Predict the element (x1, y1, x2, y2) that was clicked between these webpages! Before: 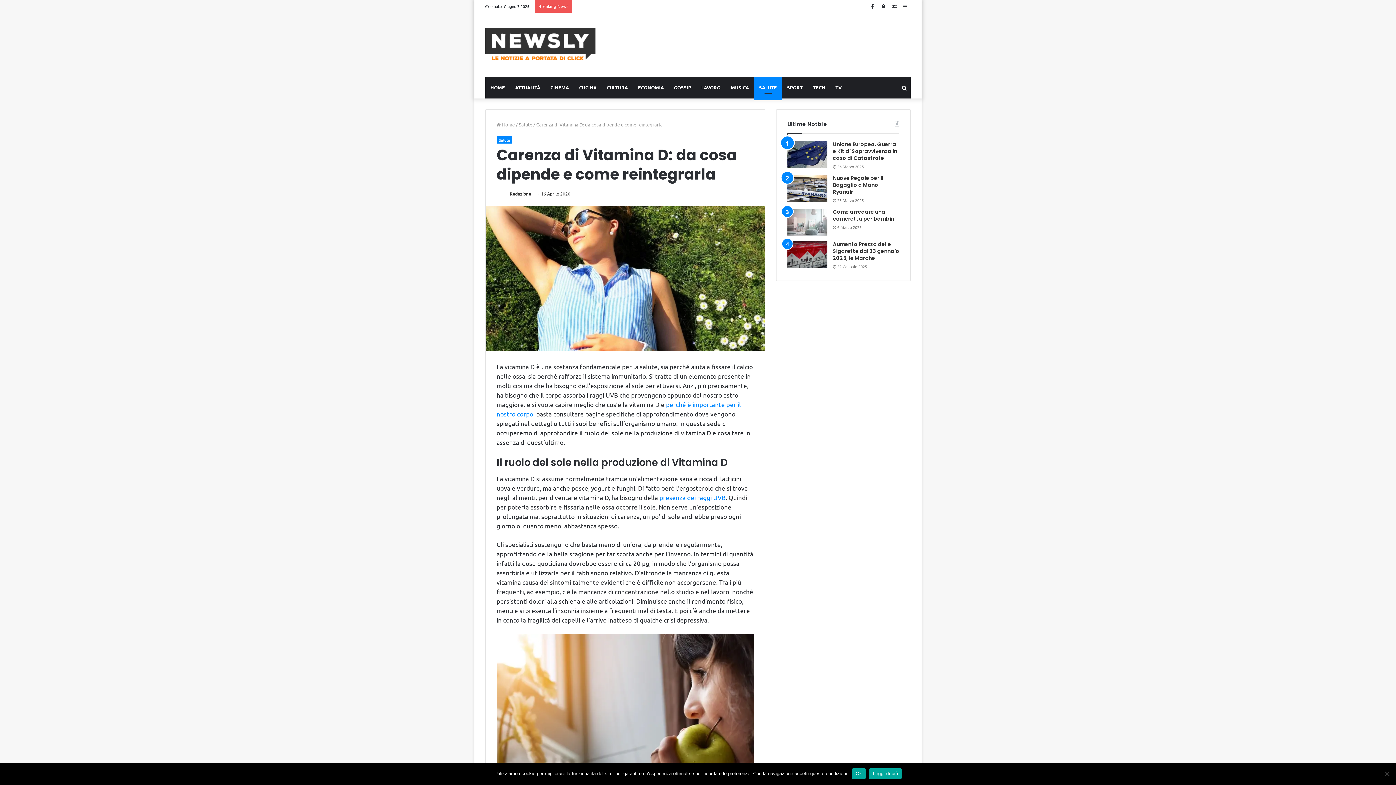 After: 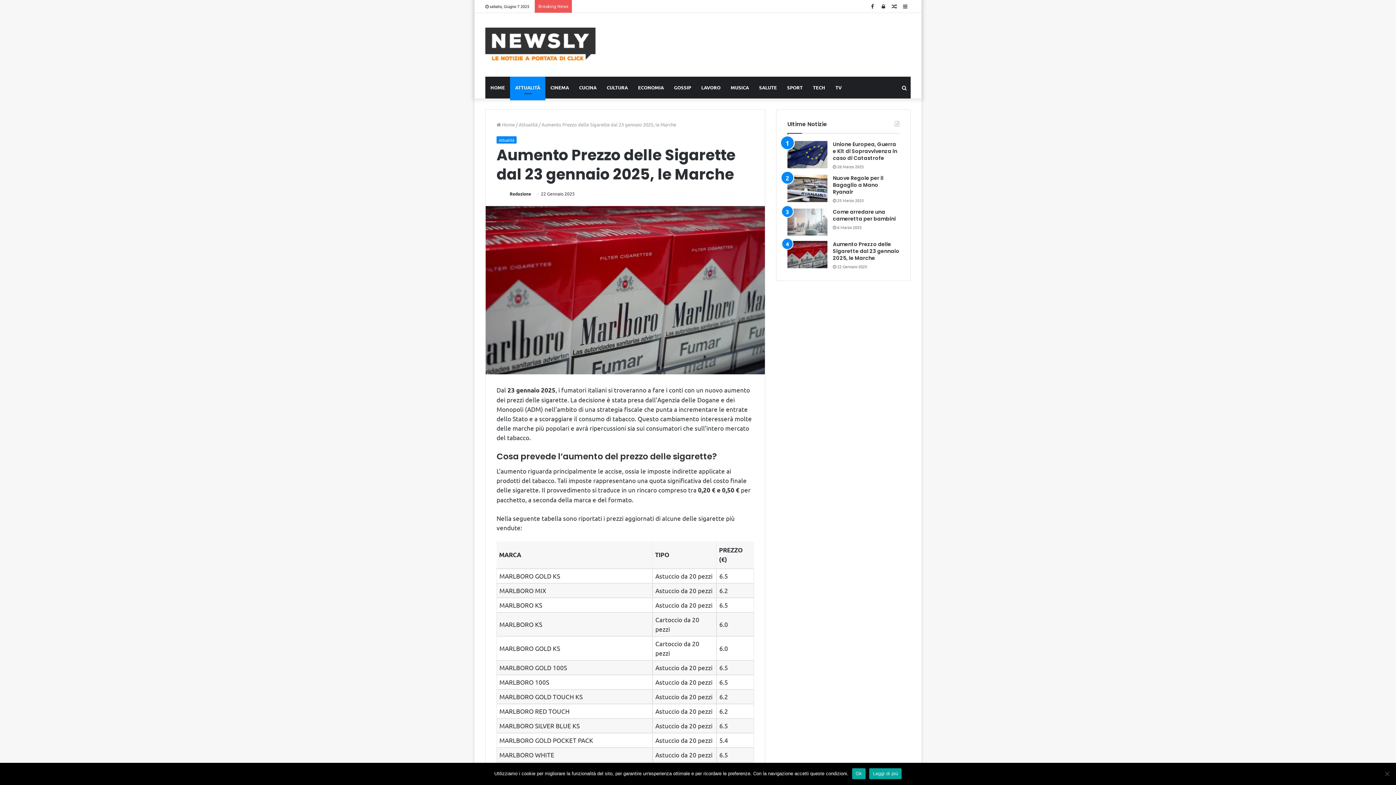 Action: label: Aumento Prezzo delle Sigarette dal 23 gennaio 2025, le Marche bbox: (787, 241, 827, 268)